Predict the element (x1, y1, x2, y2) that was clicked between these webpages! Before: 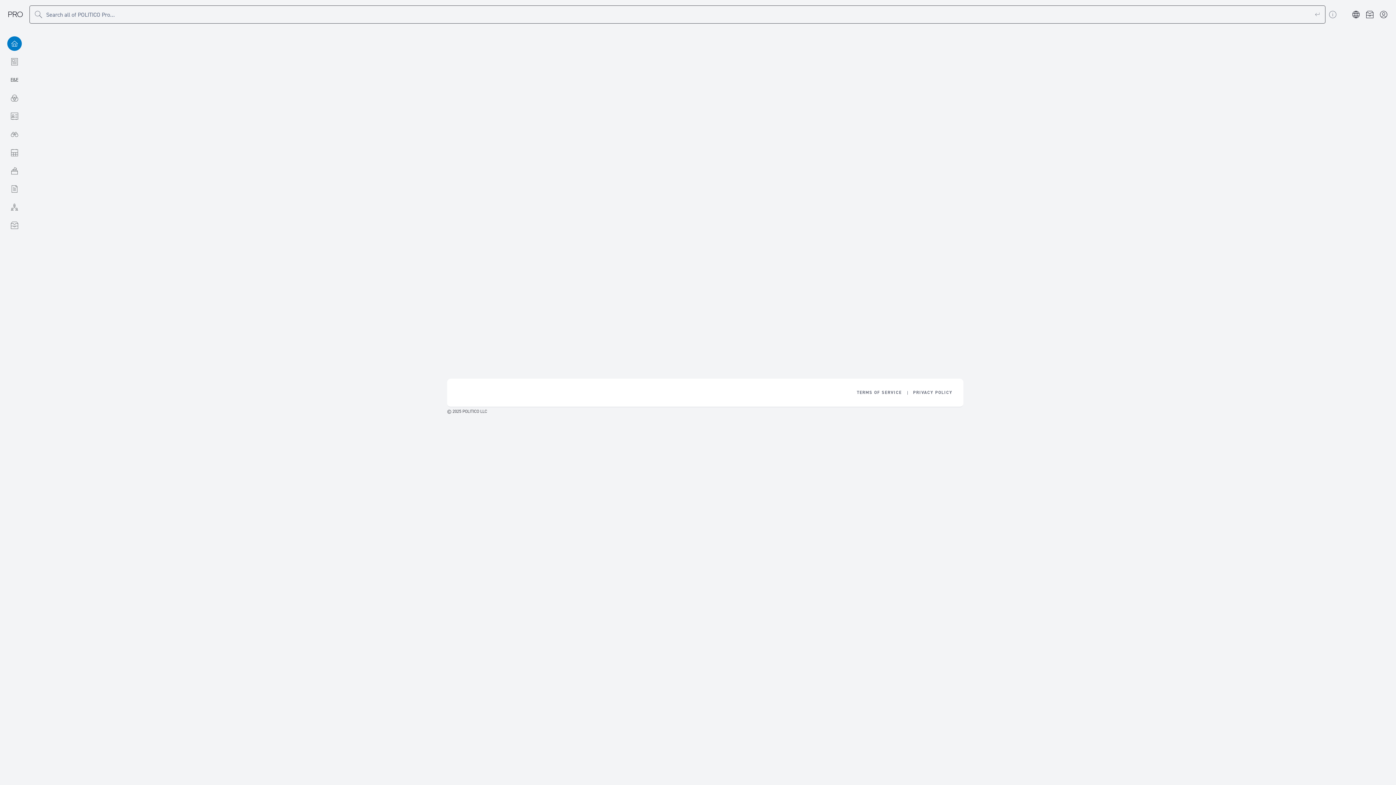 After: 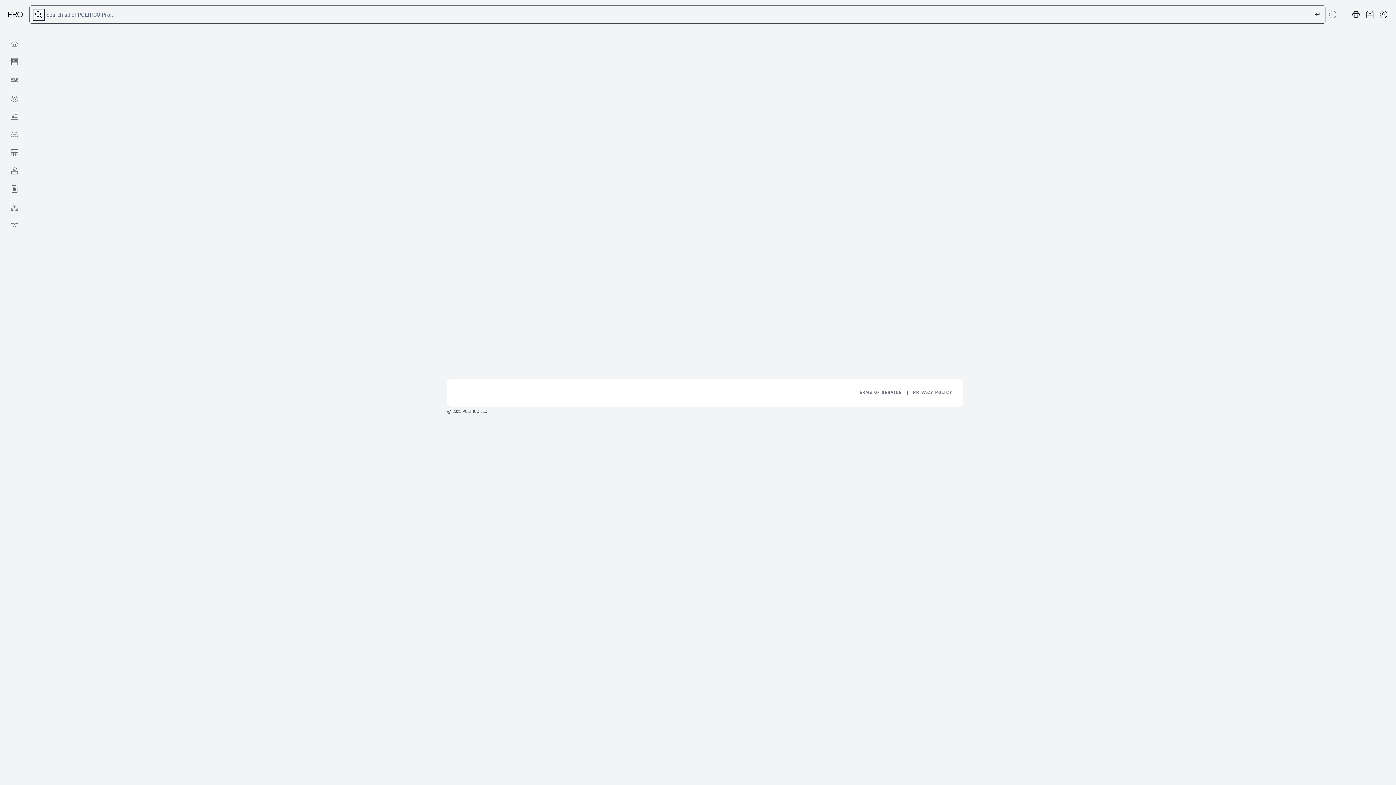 Action: label: Submit search bbox: (33, 9, 44, 20)